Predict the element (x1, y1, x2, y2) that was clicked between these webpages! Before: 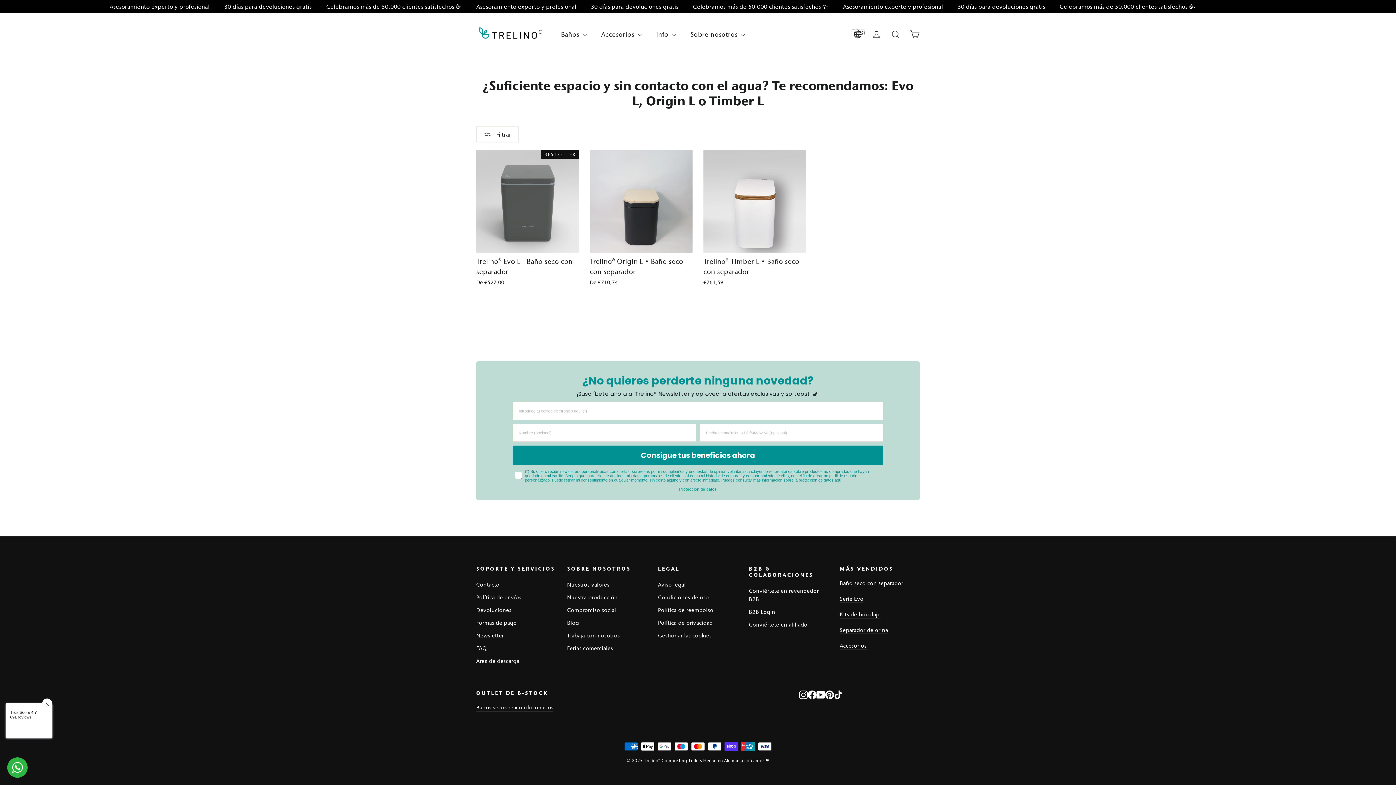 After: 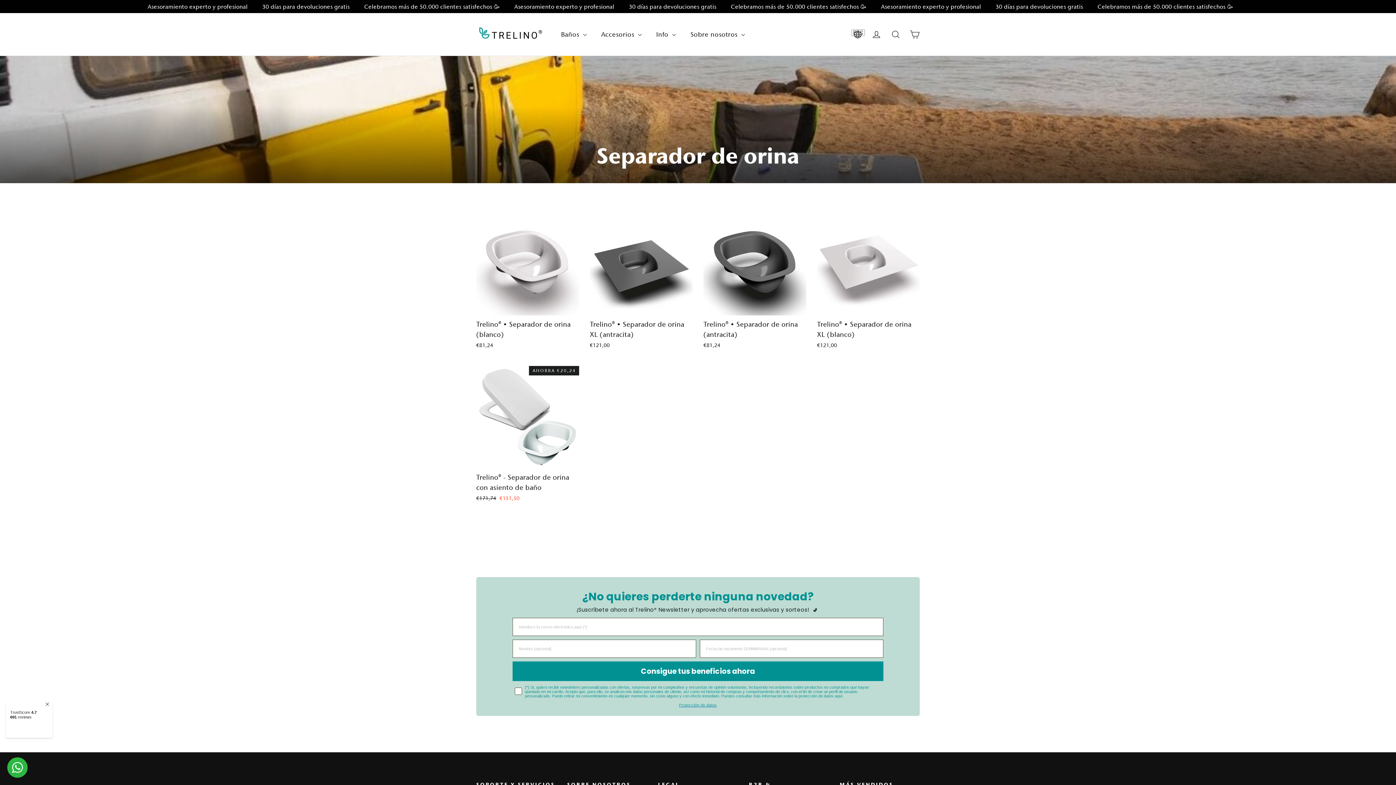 Action: label: Separador de orina bbox: (840, 626, 888, 634)